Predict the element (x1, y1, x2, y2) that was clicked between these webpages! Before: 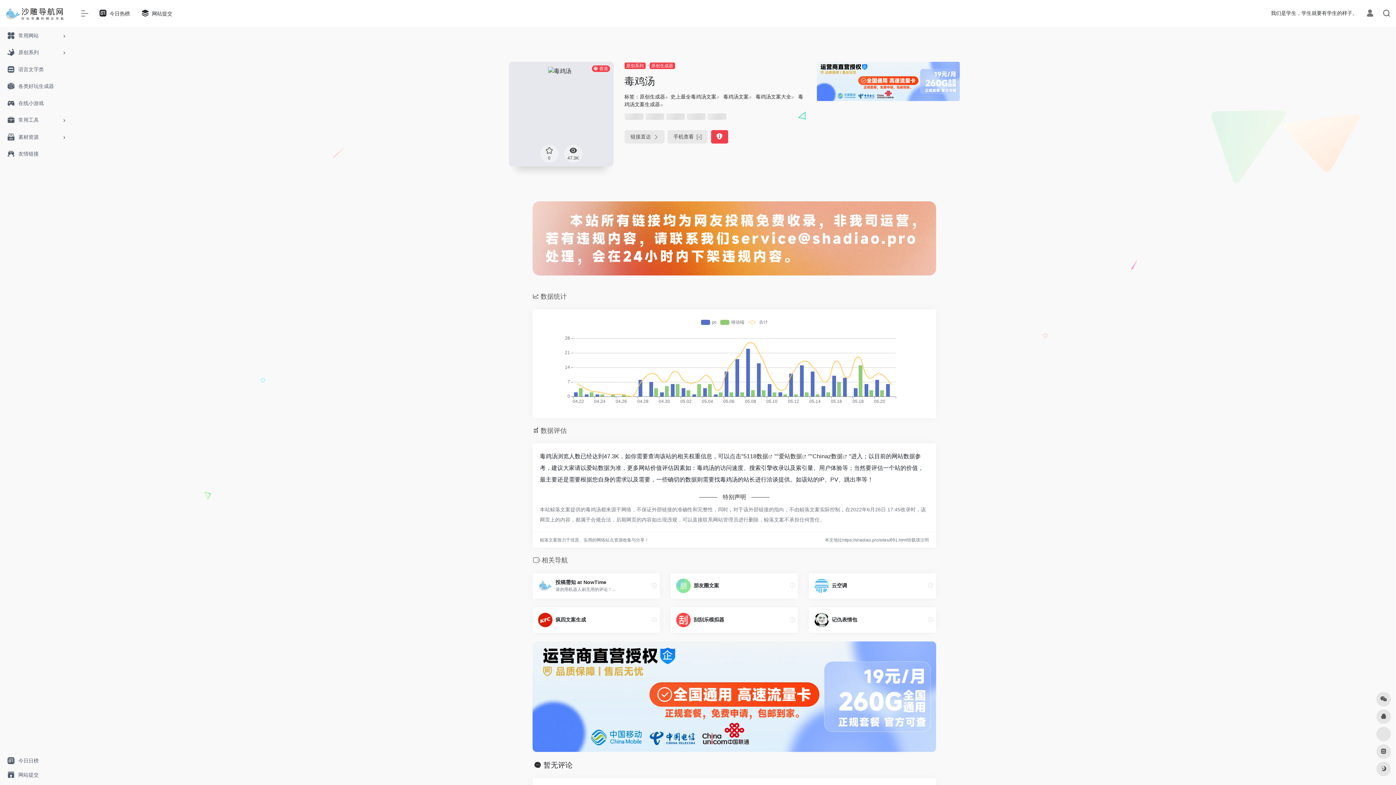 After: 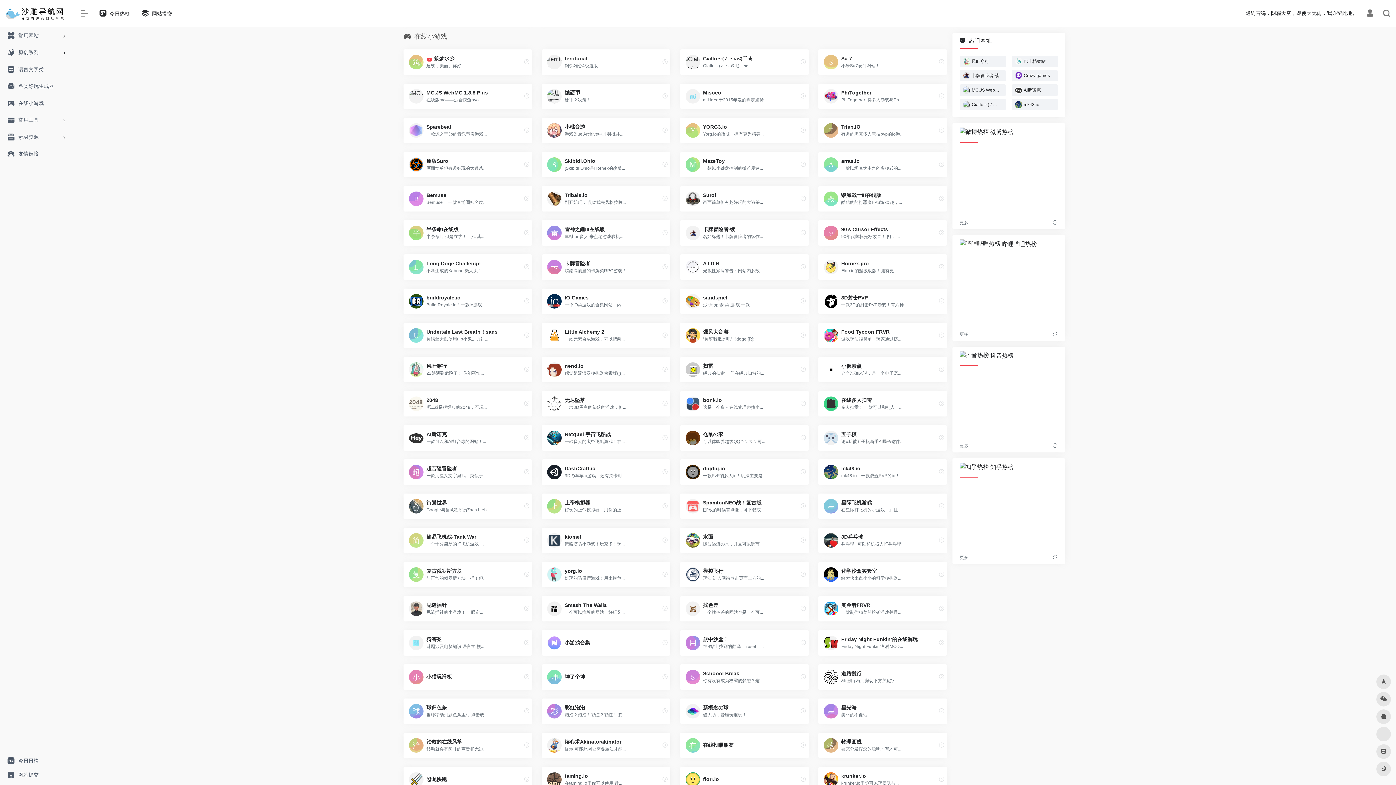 Action: label: 在线小游戏 bbox: (2, 95, 69, 111)